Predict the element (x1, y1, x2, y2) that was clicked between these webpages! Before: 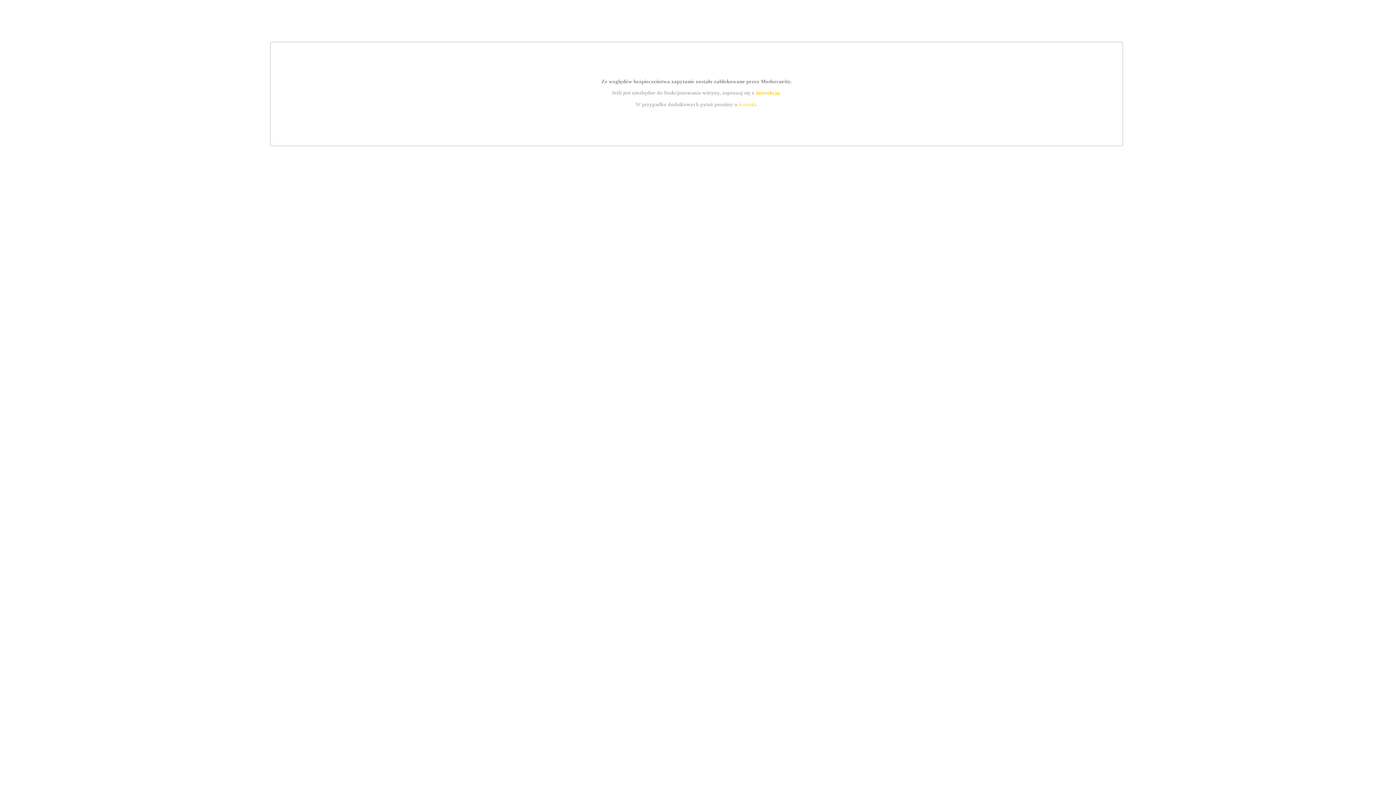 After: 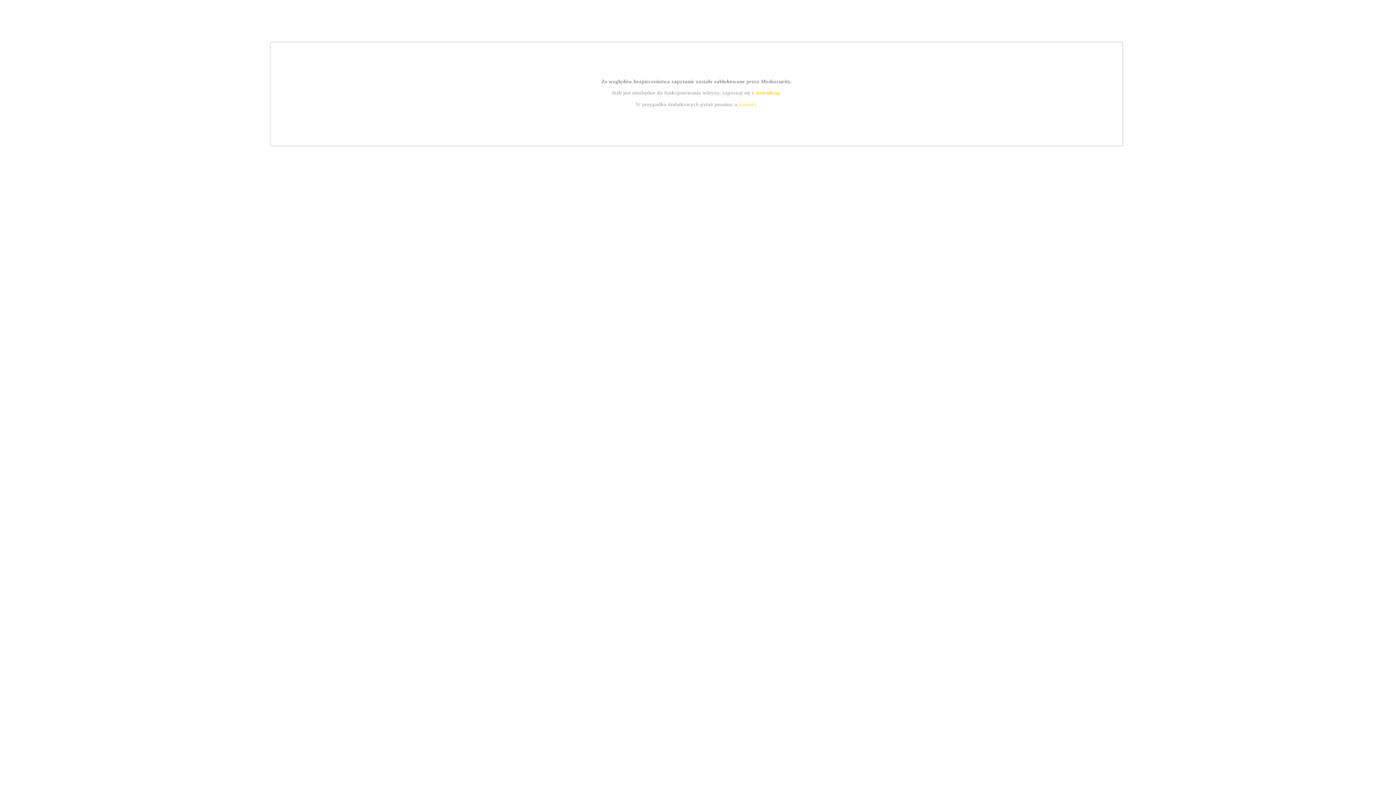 Action: bbox: (755, 89, 779, 95) label: instrukcją